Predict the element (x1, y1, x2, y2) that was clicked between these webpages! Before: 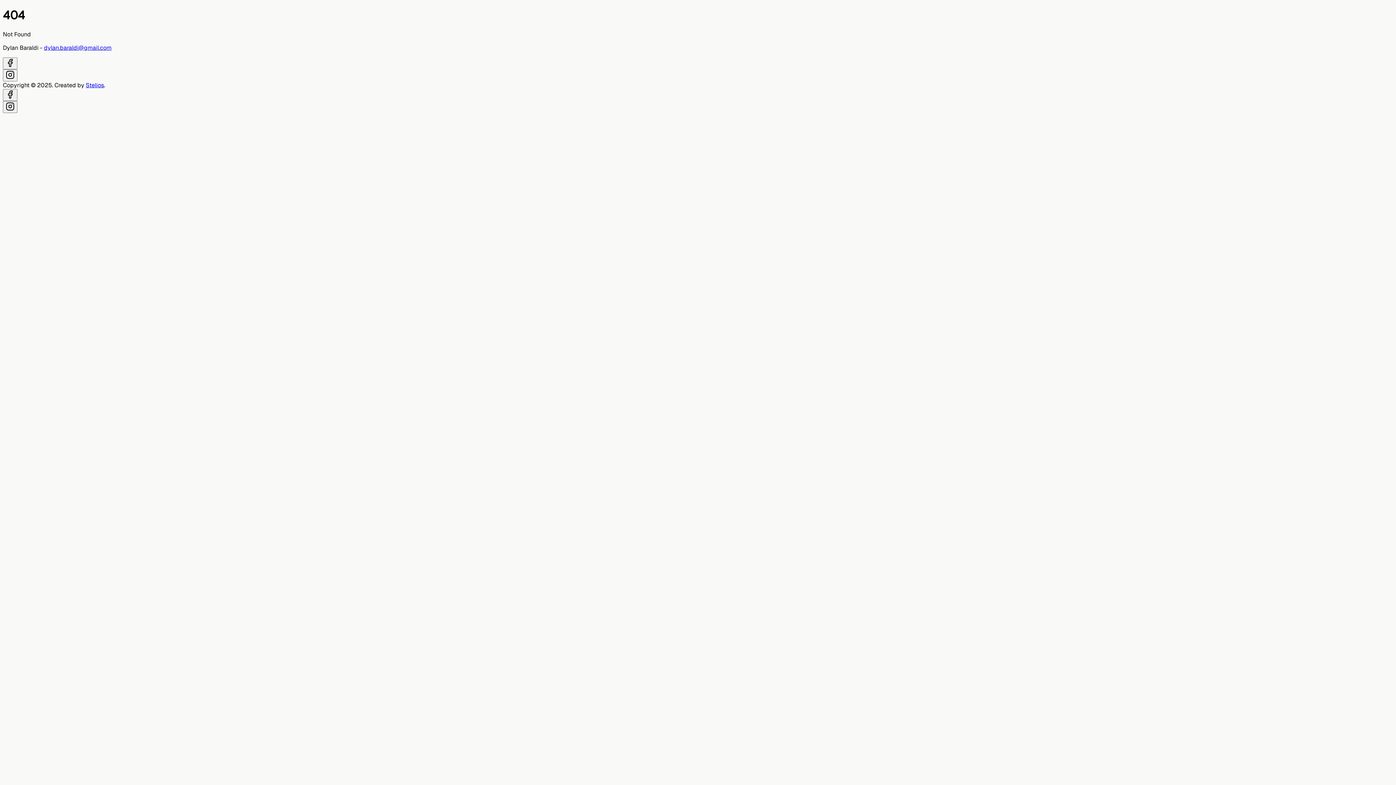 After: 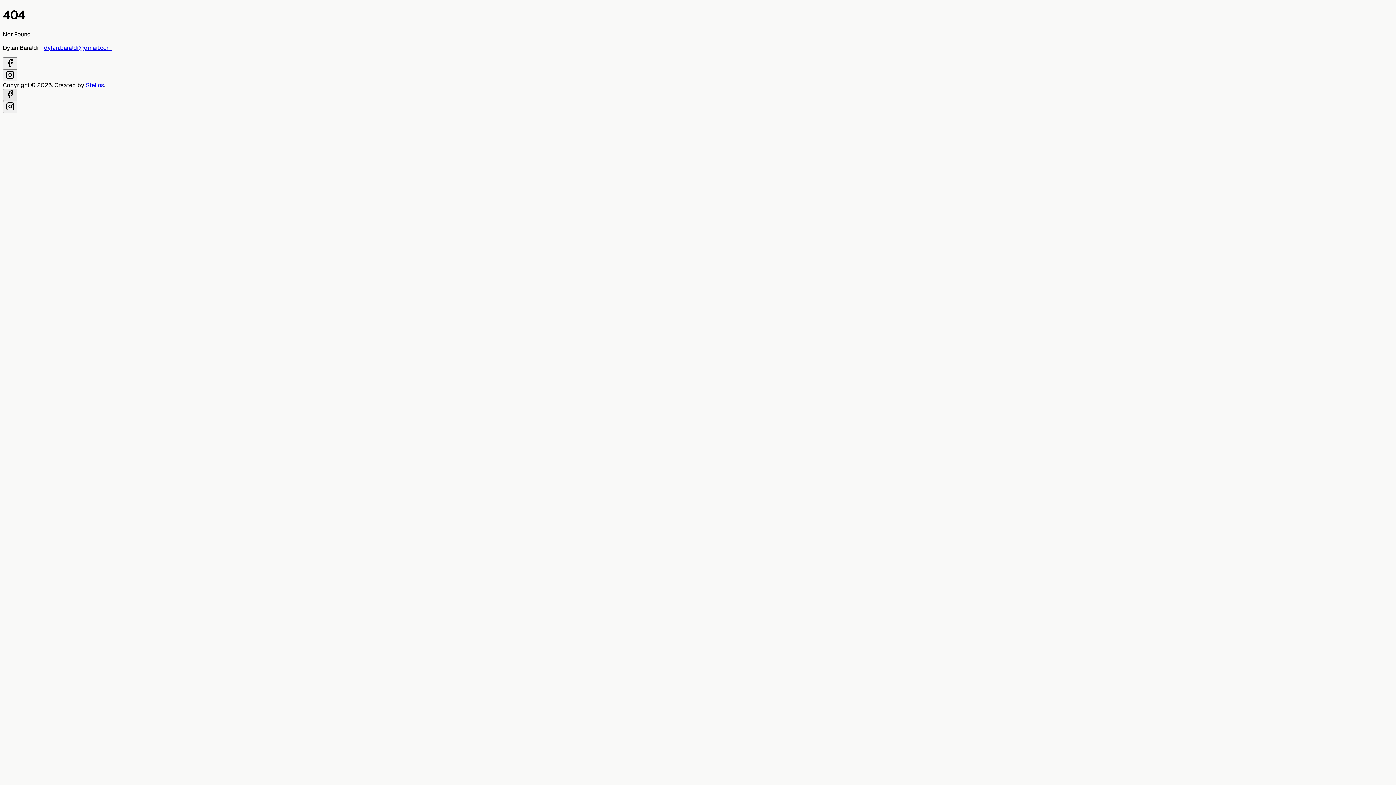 Action: bbox: (2, 89, 17, 101)